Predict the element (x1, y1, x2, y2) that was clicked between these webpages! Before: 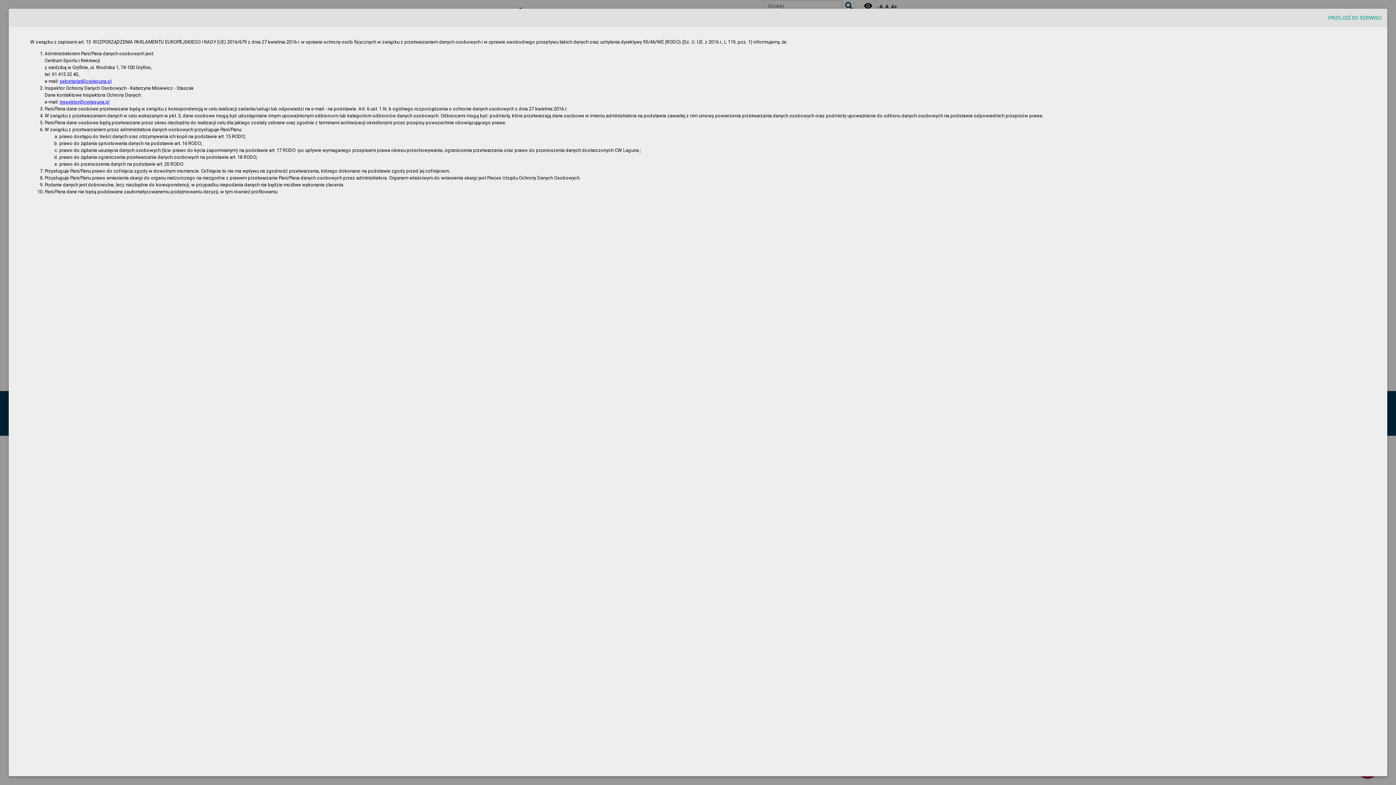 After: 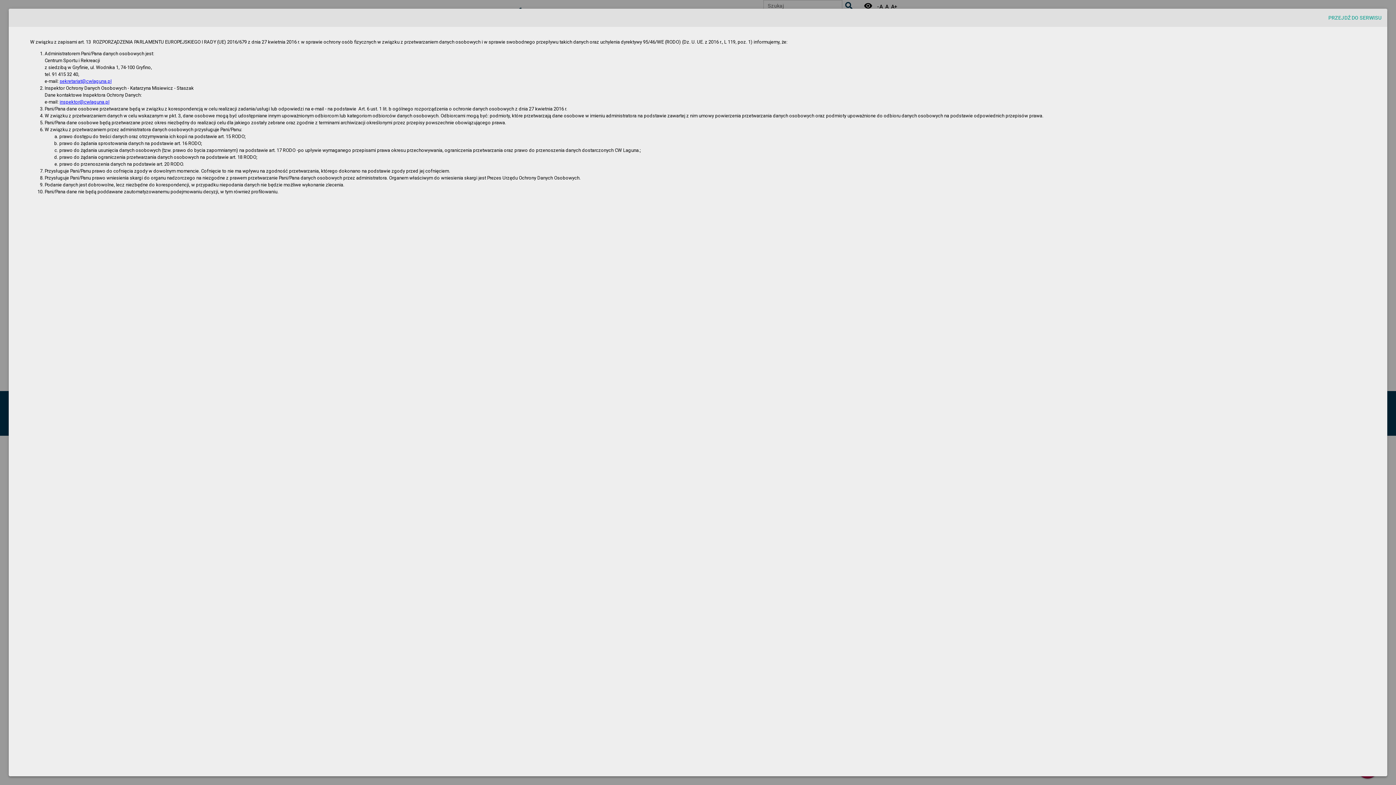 Action: bbox: (59, 99, 109, 104) label: inspektor@cwlaguna.pl